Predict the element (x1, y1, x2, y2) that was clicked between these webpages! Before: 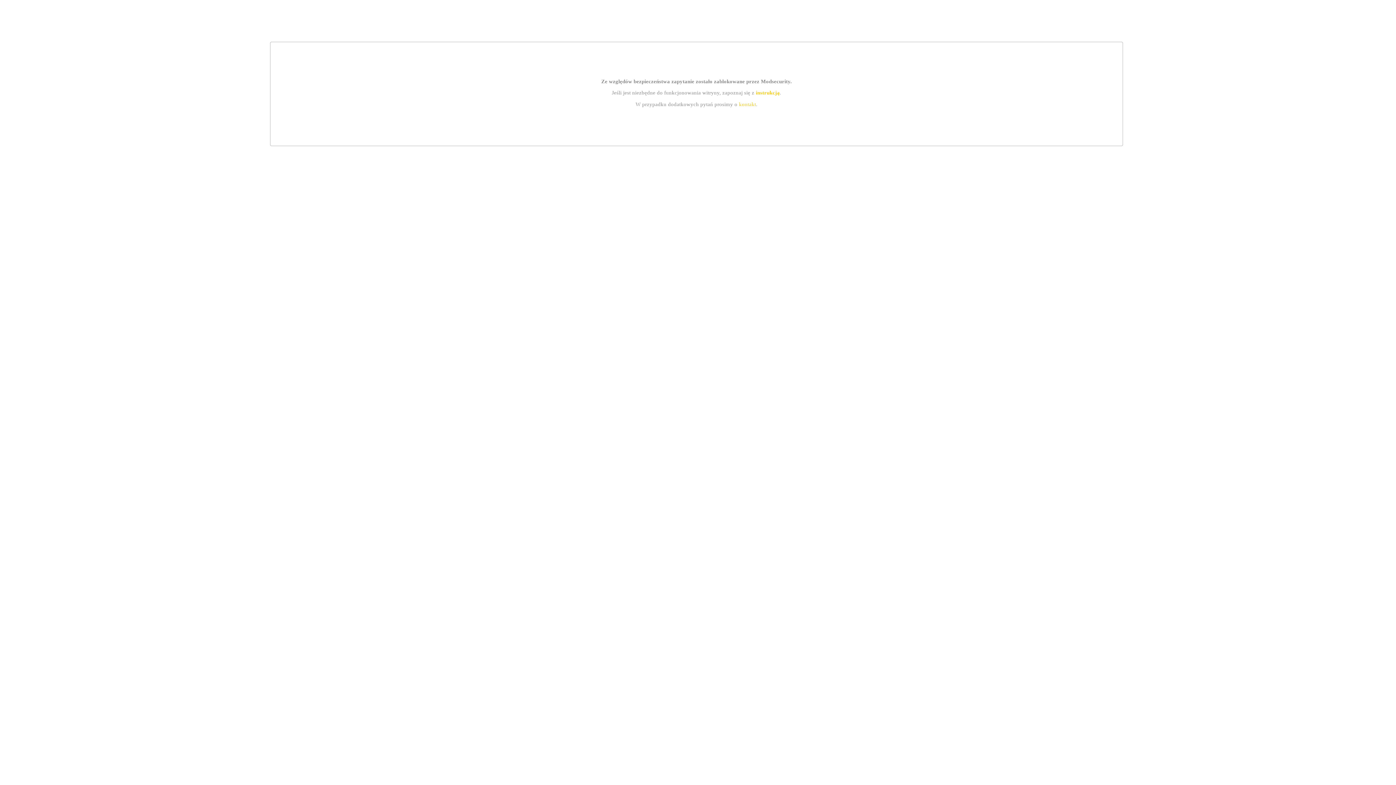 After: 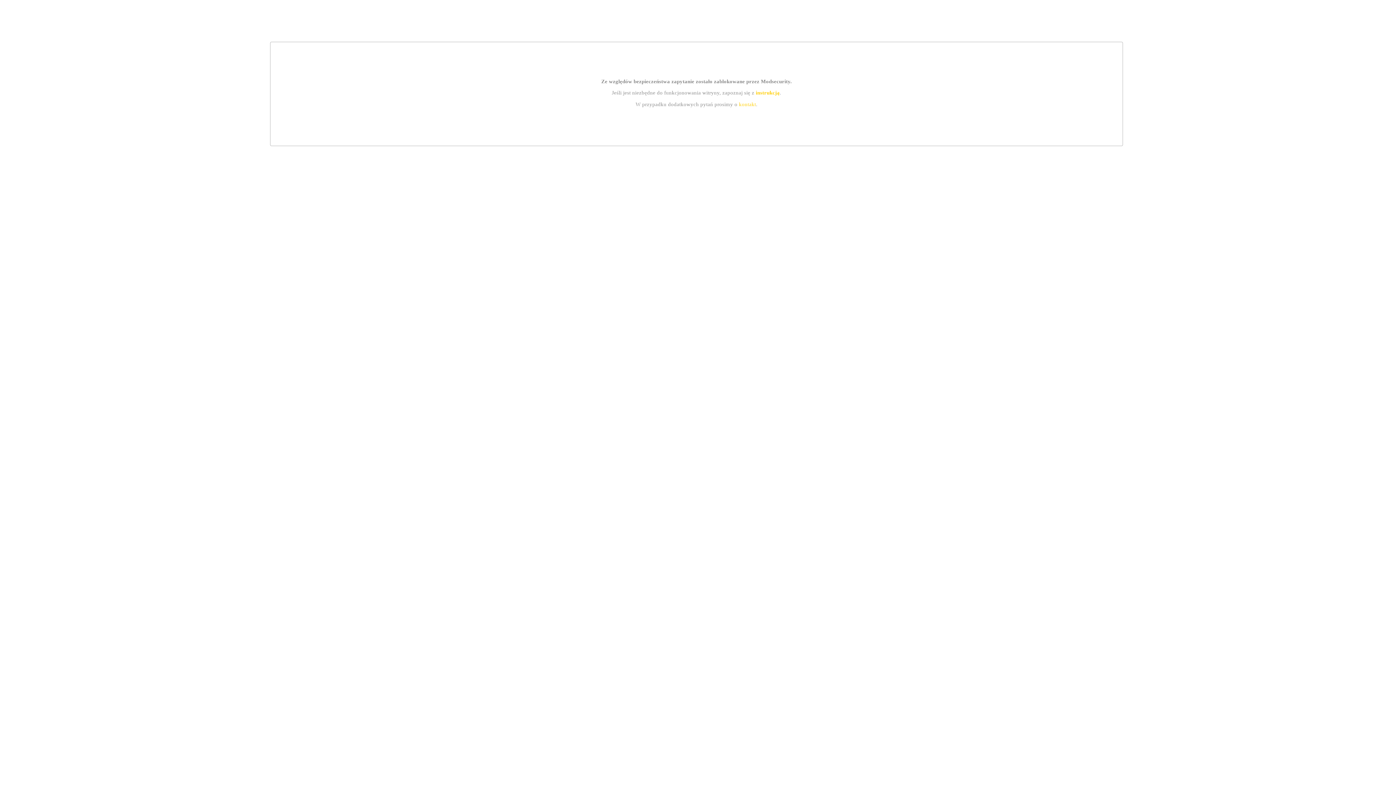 Action: label: instrukcją bbox: (755, 89, 779, 95)